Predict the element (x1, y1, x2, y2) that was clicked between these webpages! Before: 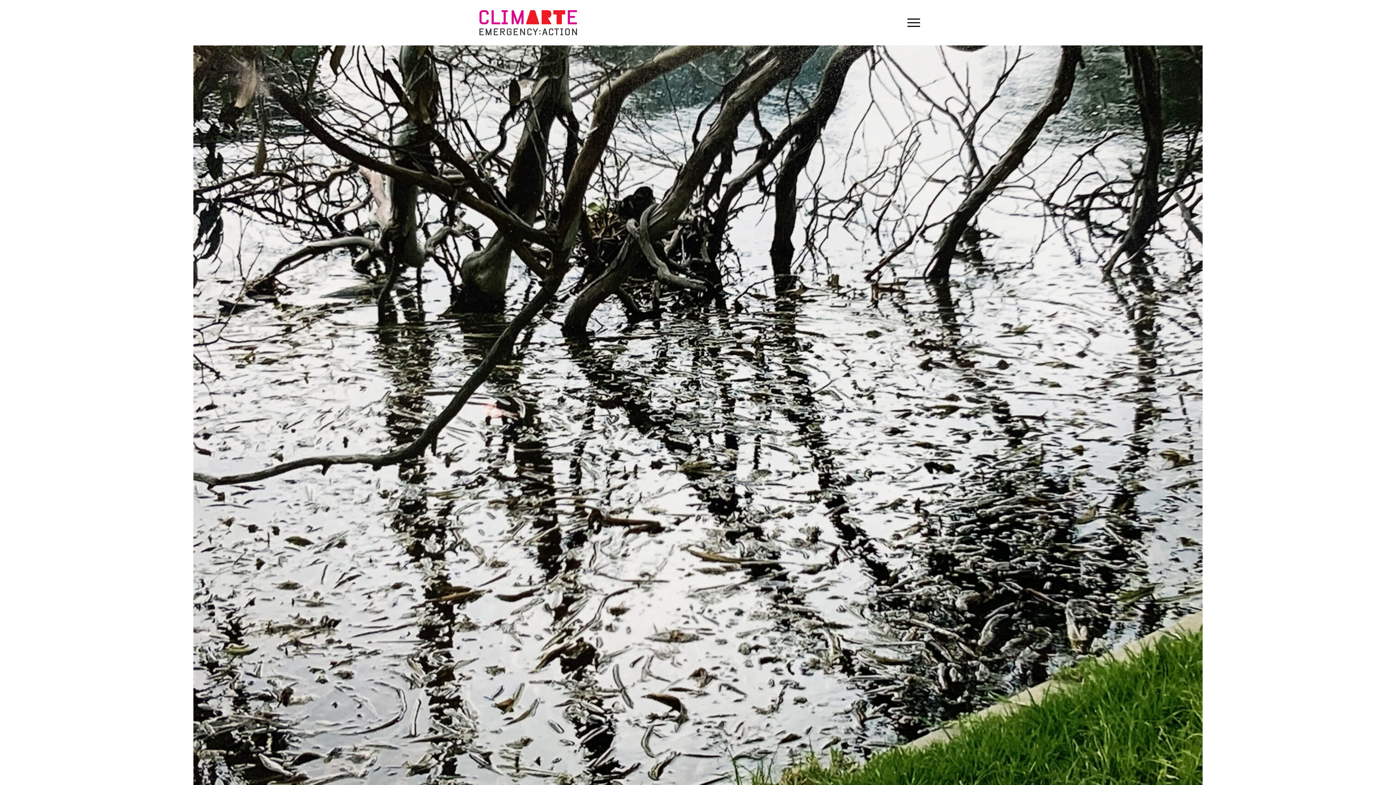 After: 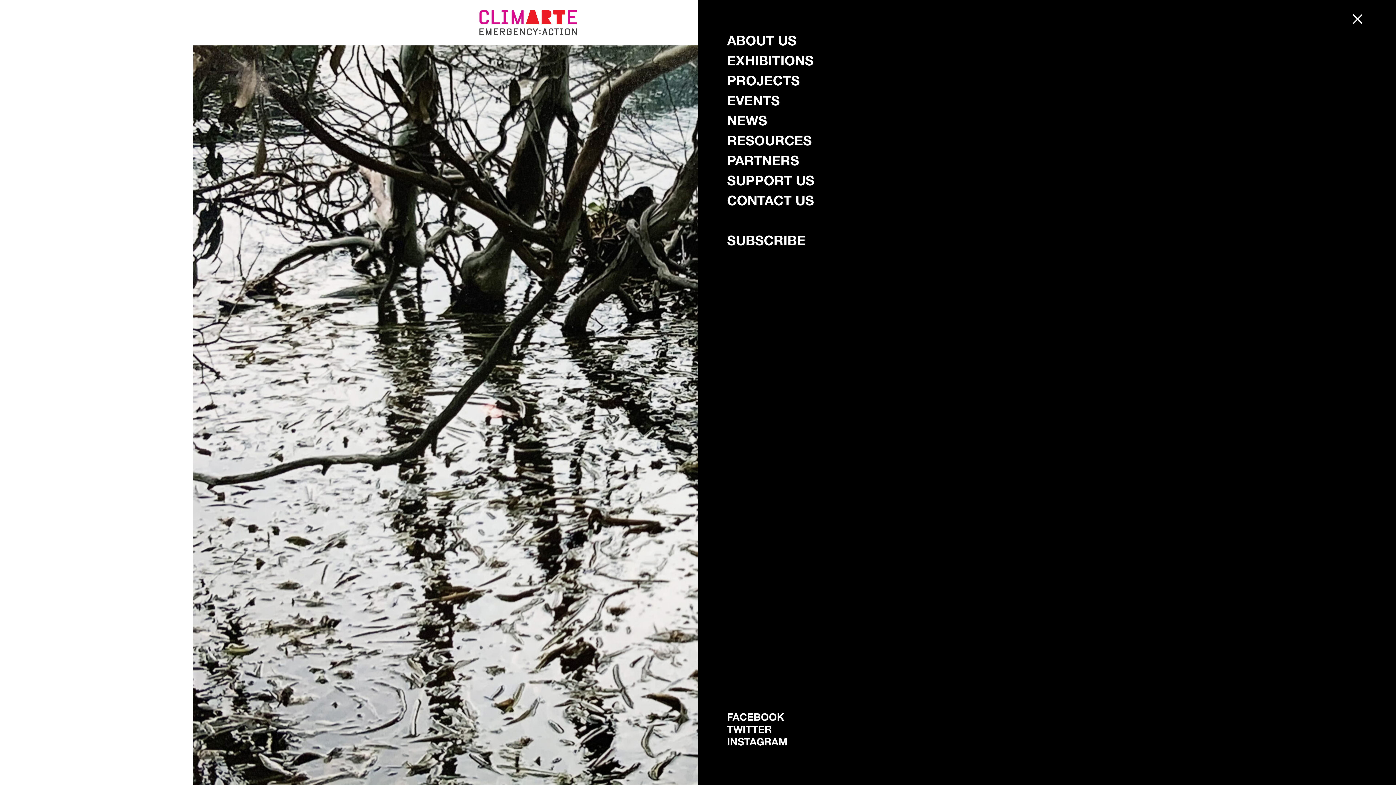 Action: bbox: (907, 18, 920, 26)